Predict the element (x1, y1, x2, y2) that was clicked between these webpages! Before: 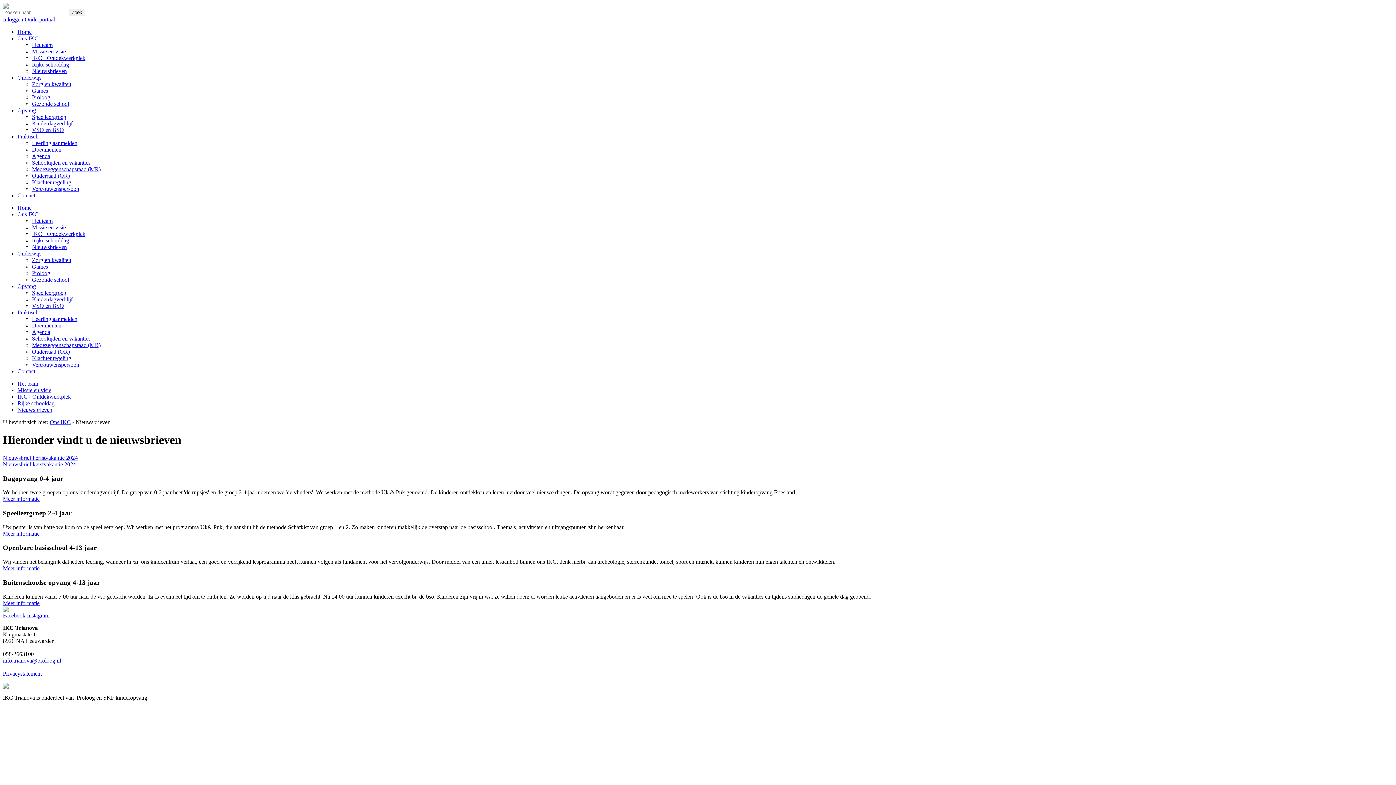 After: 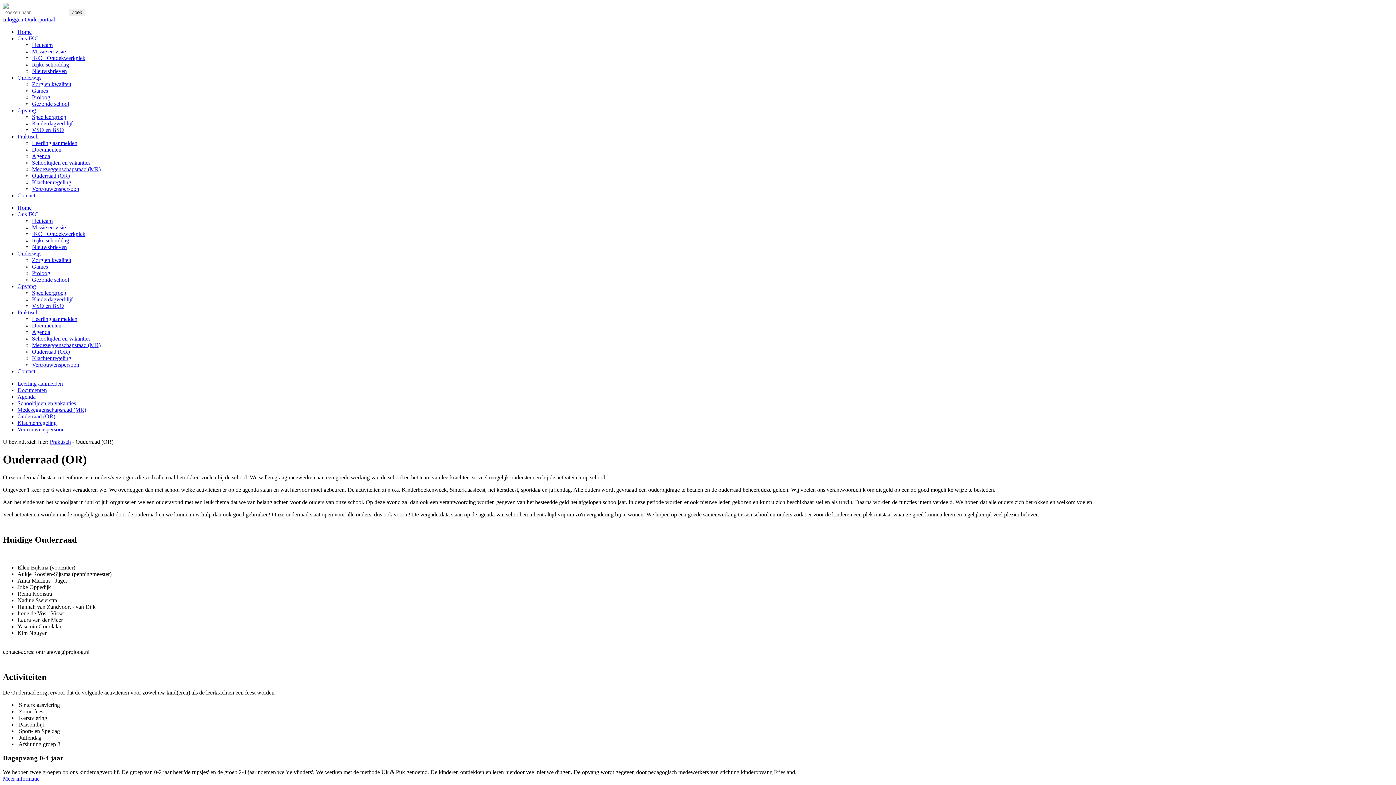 Action: bbox: (32, 348, 69, 354) label: Ouderraad (OR)